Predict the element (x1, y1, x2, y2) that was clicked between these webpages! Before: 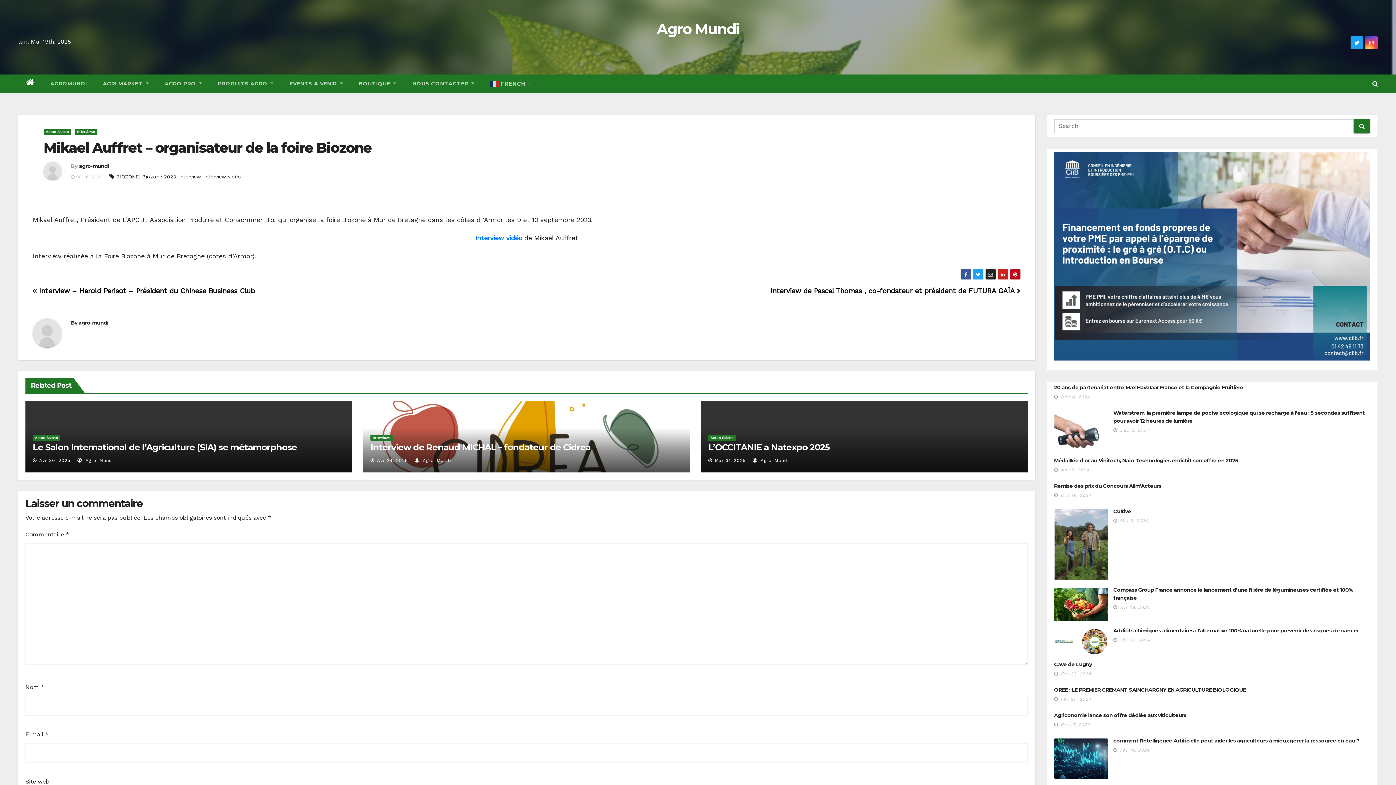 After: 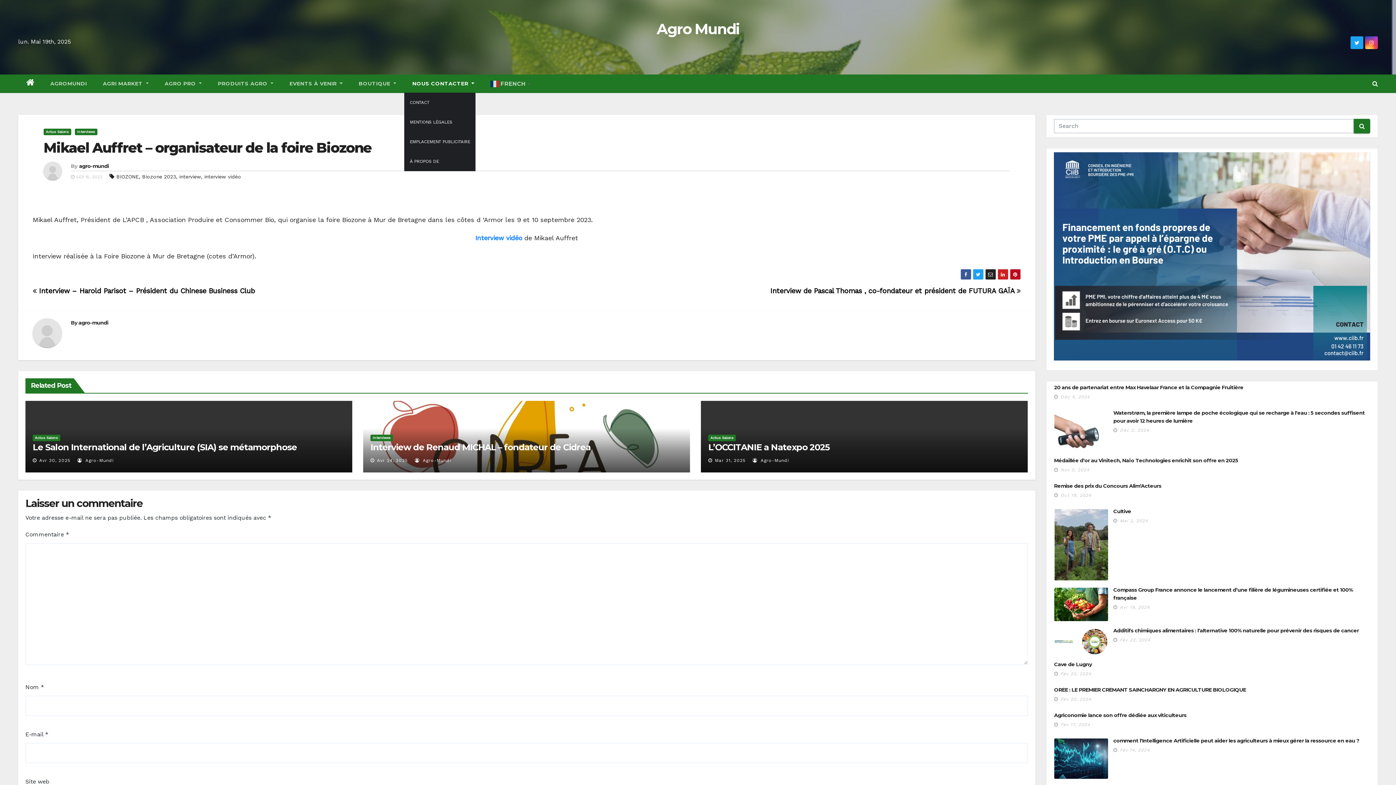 Action: bbox: (404, 74, 482, 92) label: NOUS CONTACTER 